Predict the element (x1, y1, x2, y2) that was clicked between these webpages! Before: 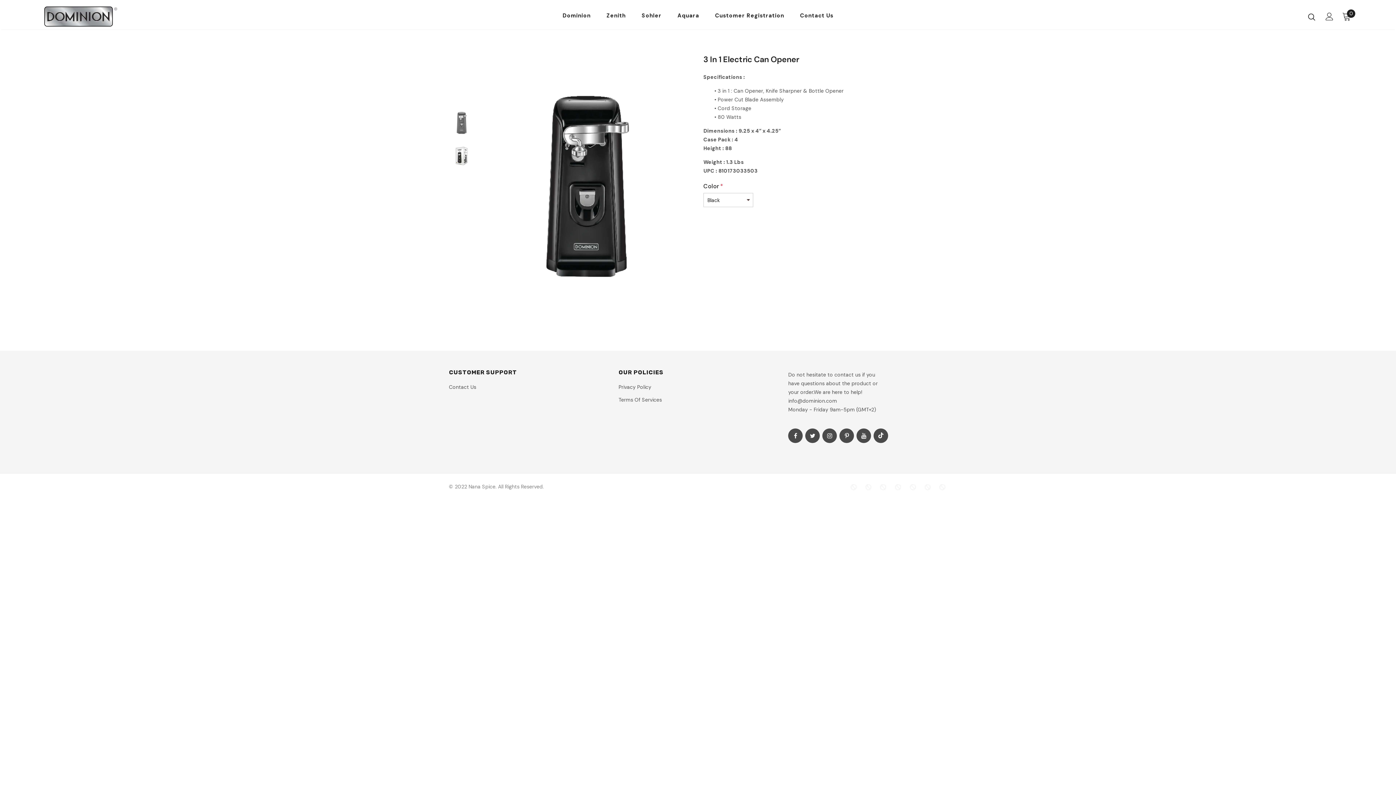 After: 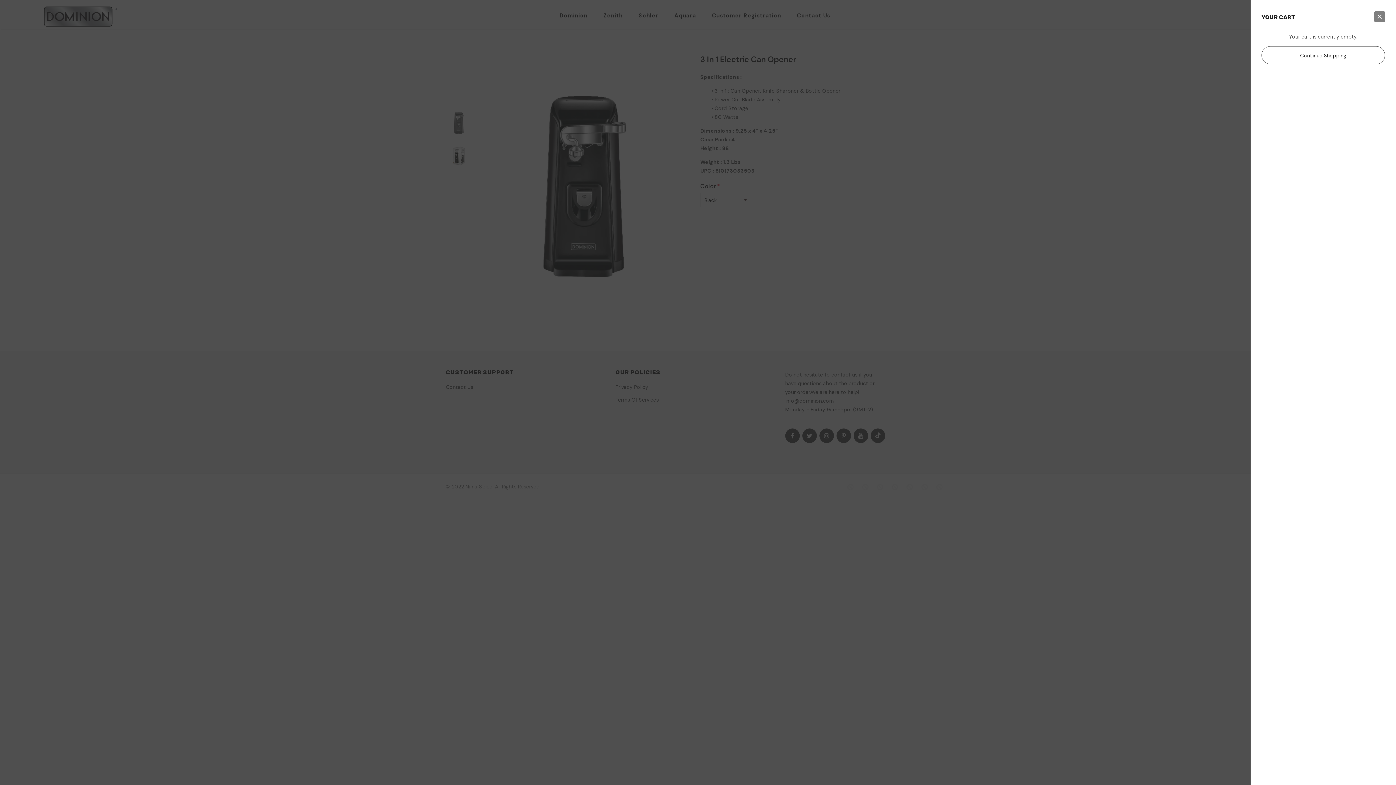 Action: label: 0 bbox: (1342, 12, 1351, 20)